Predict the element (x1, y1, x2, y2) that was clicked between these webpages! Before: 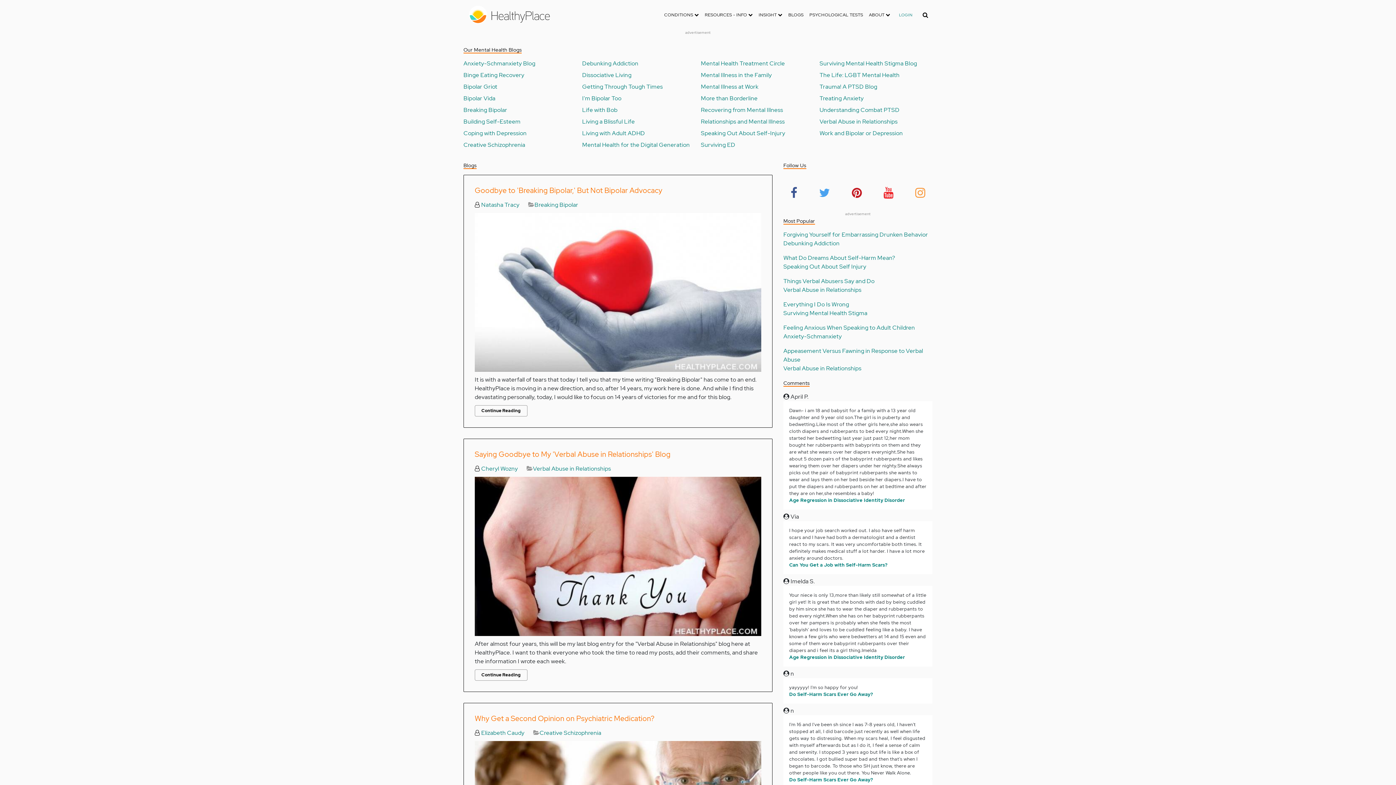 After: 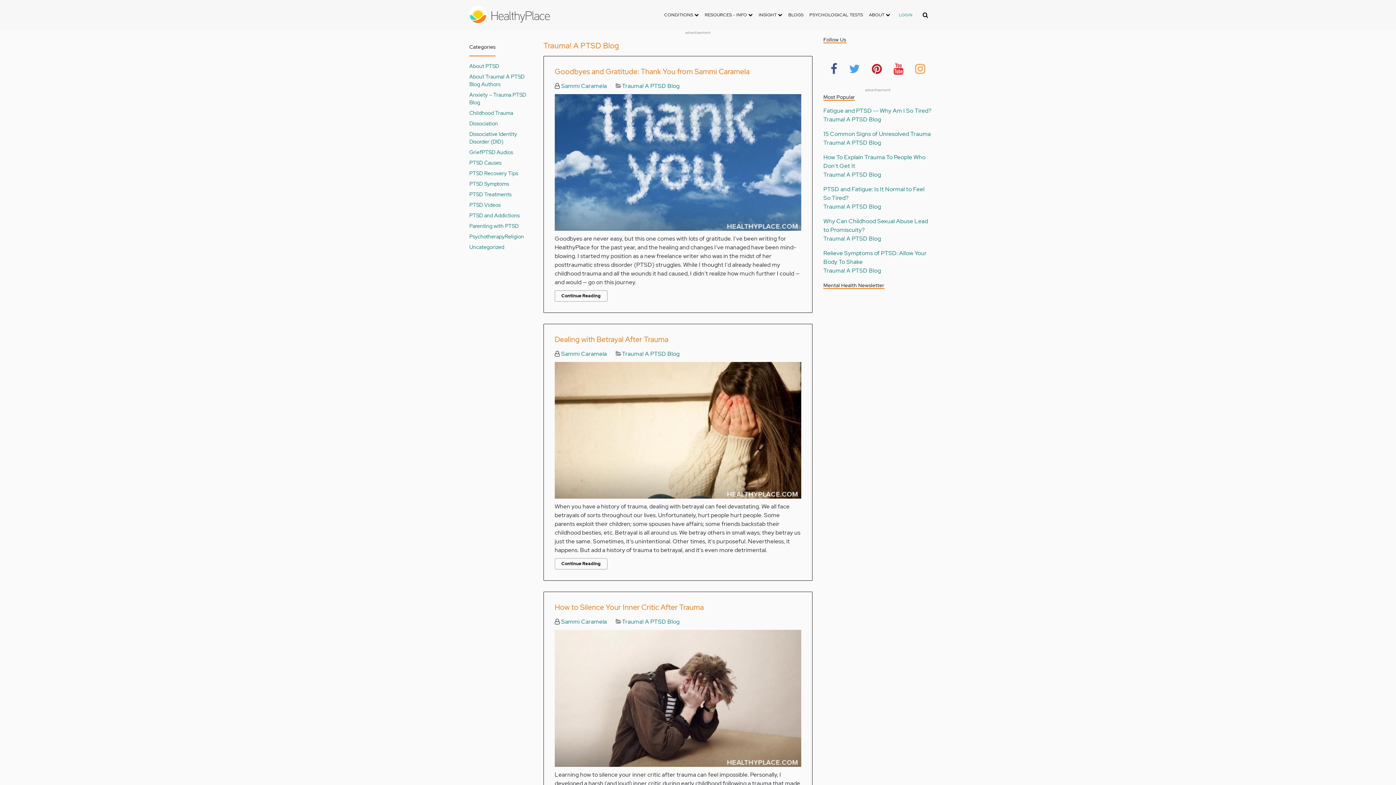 Action: label: Trauma! A PTSD Blog bbox: (819, 83, 877, 90)